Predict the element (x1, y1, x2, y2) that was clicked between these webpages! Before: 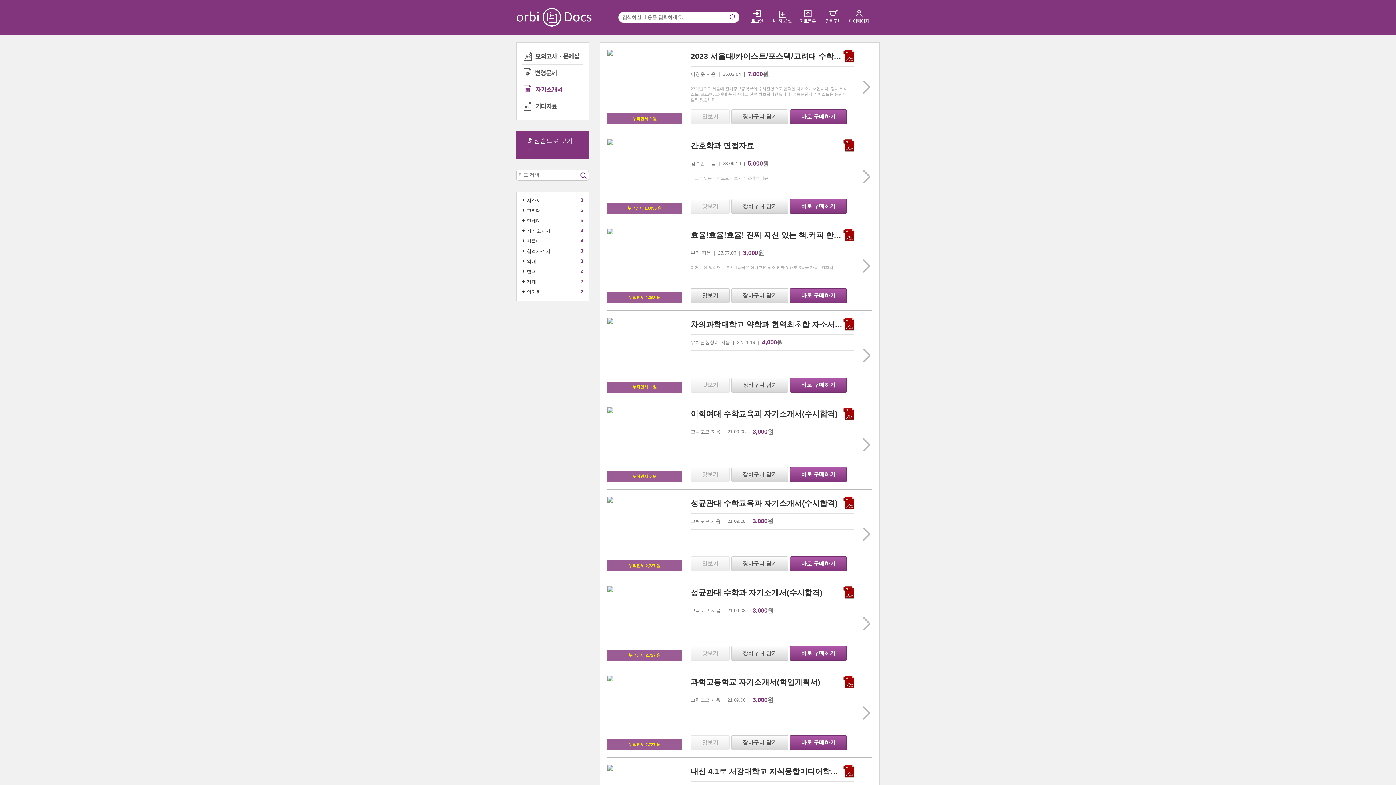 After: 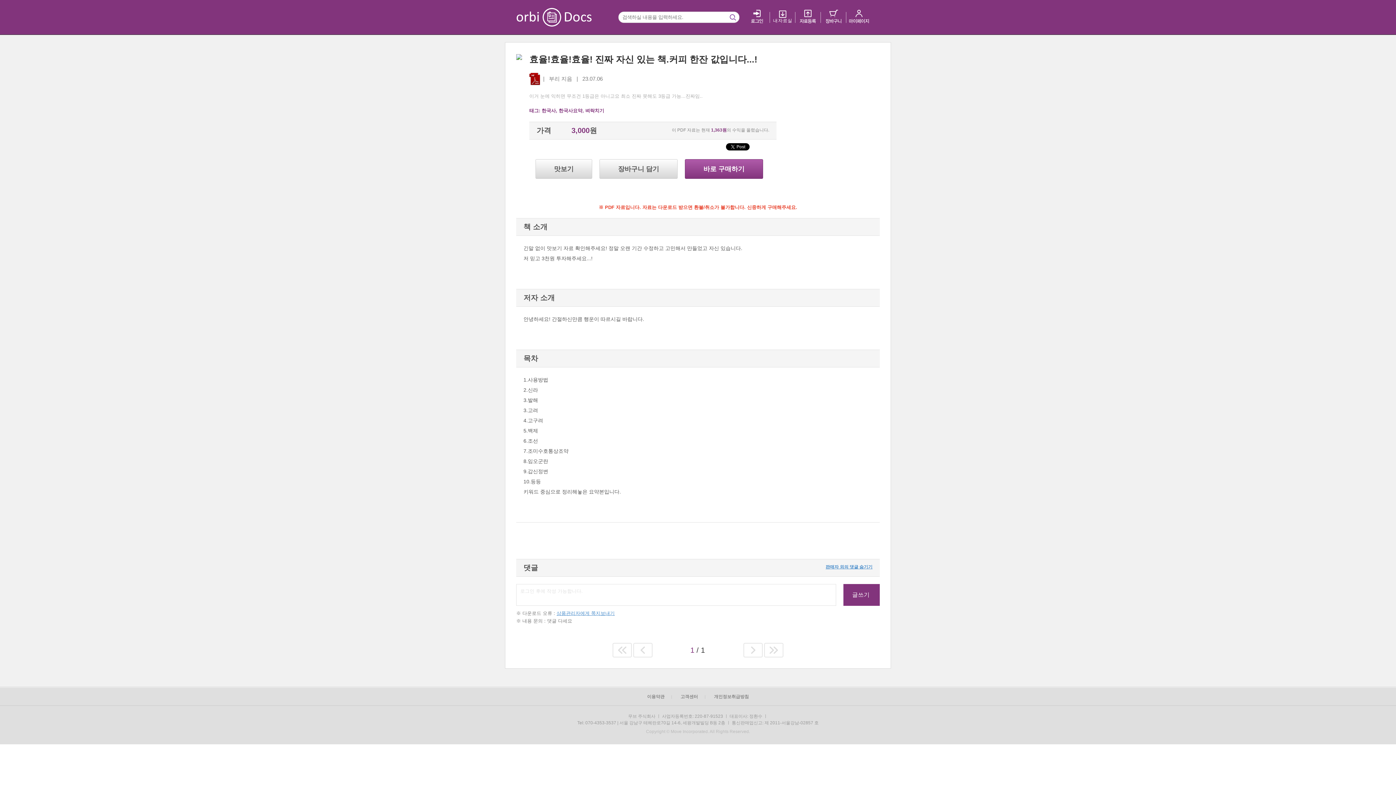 Action: label: 효율!효율!효율! 진짜 자신 있는 책.커피 한잔 값입니다...! bbox: (690, 230, 883, 239)